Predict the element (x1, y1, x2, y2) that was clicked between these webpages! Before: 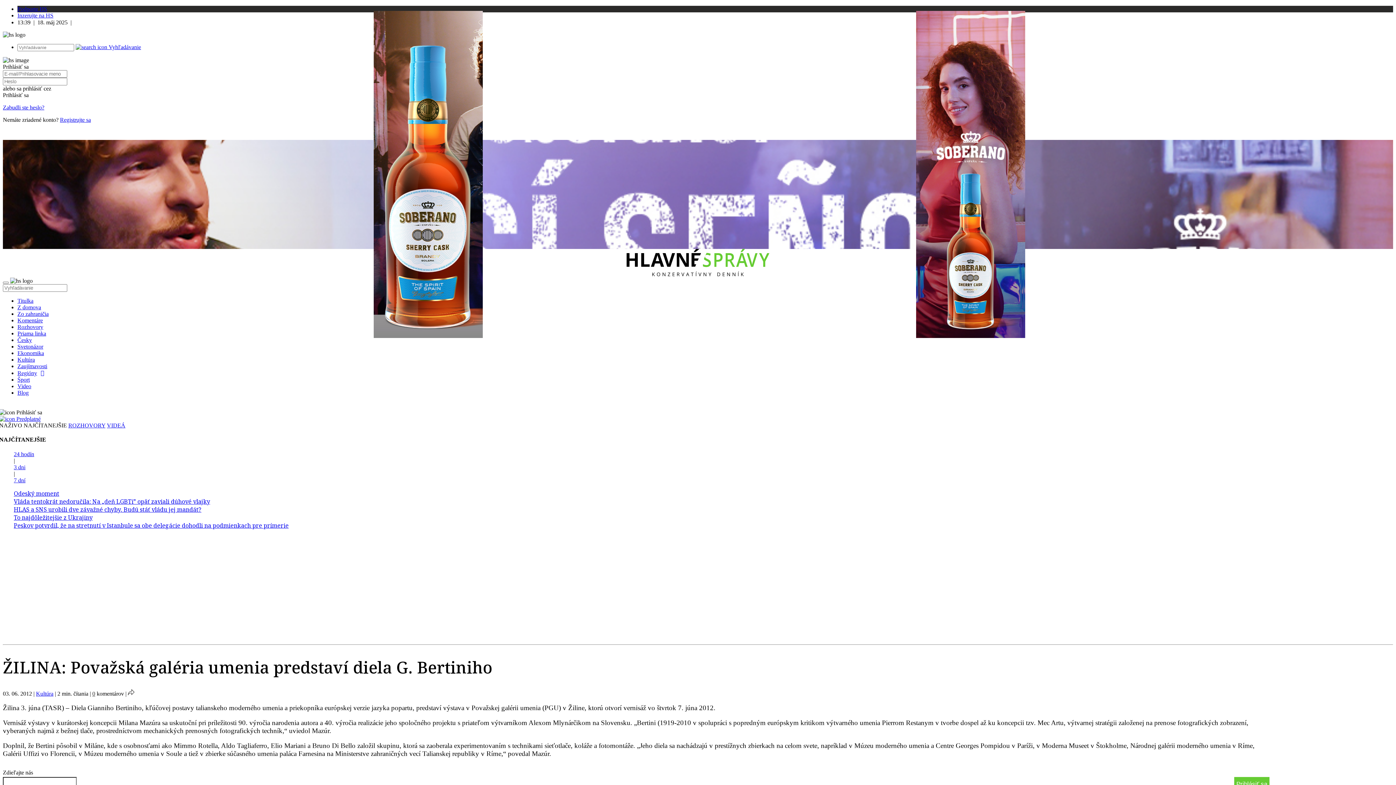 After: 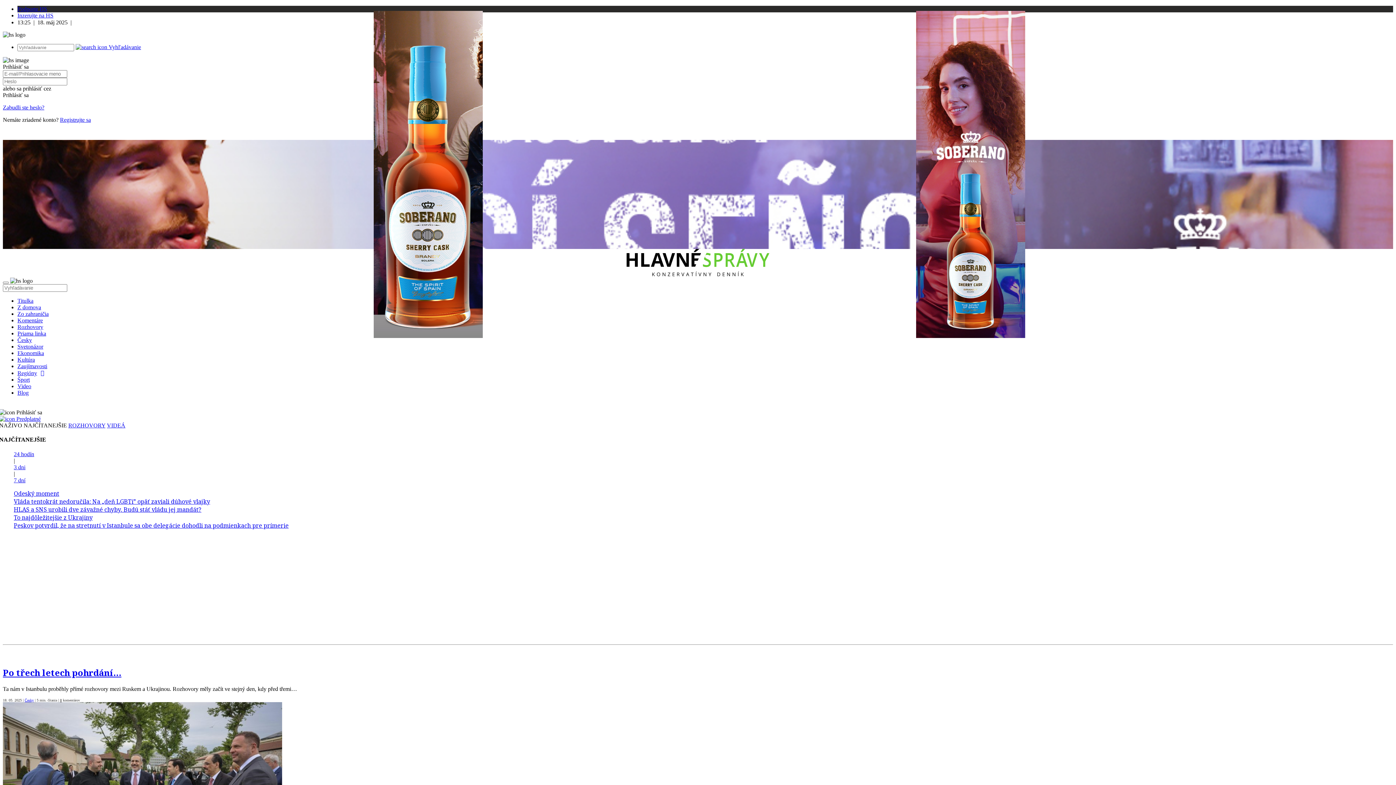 Action: label: Česky bbox: (17, 337, 32, 343)